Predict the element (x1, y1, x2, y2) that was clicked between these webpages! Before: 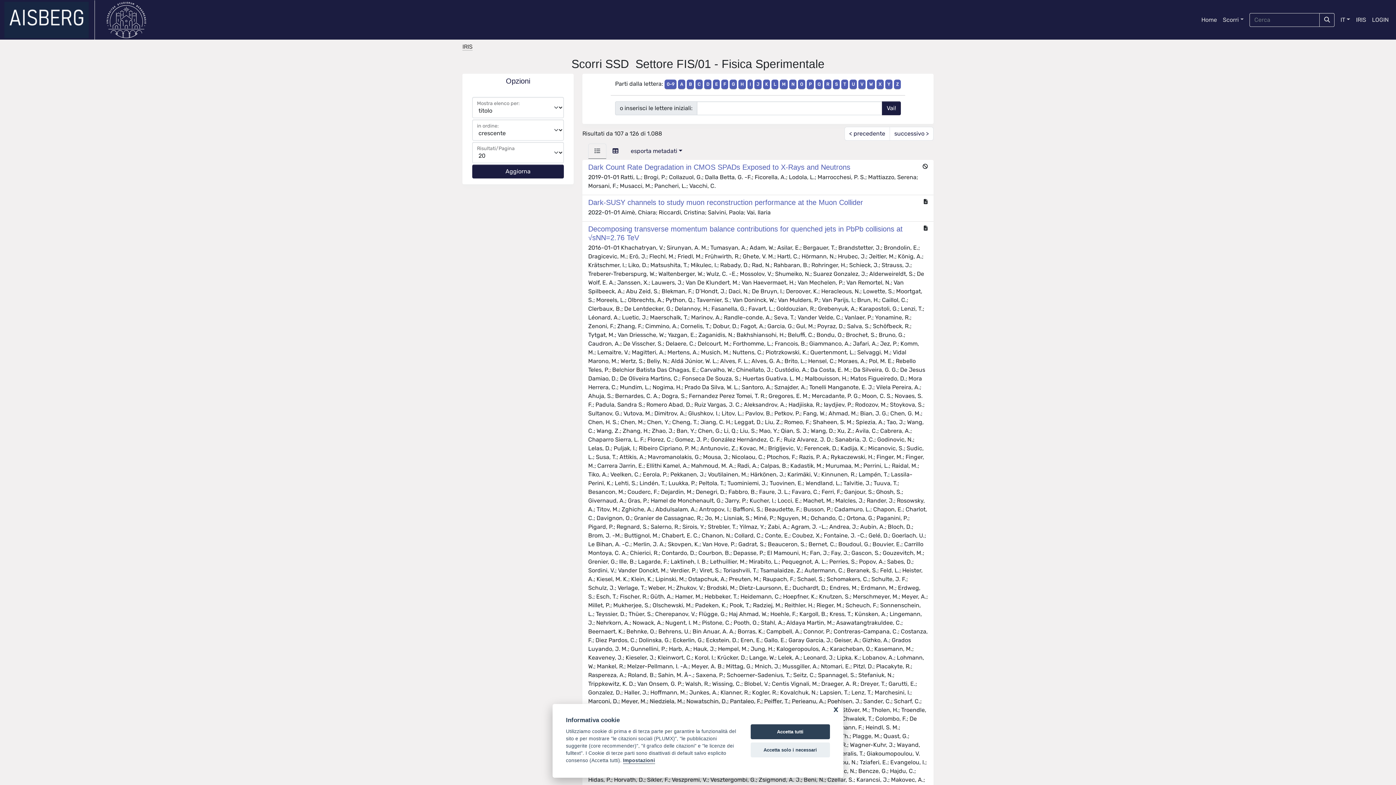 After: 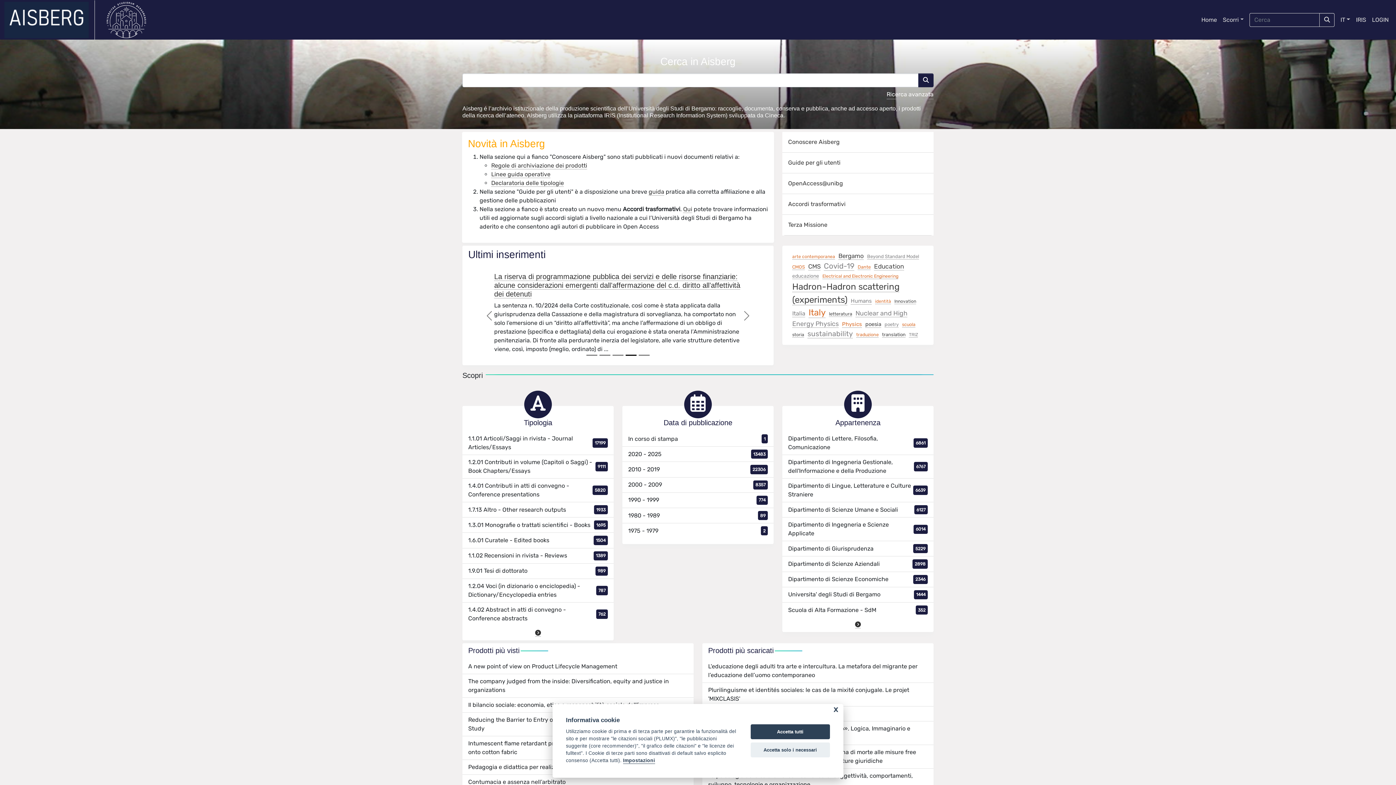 Action: label: Home bbox: (1198, 12, 1220, 27)